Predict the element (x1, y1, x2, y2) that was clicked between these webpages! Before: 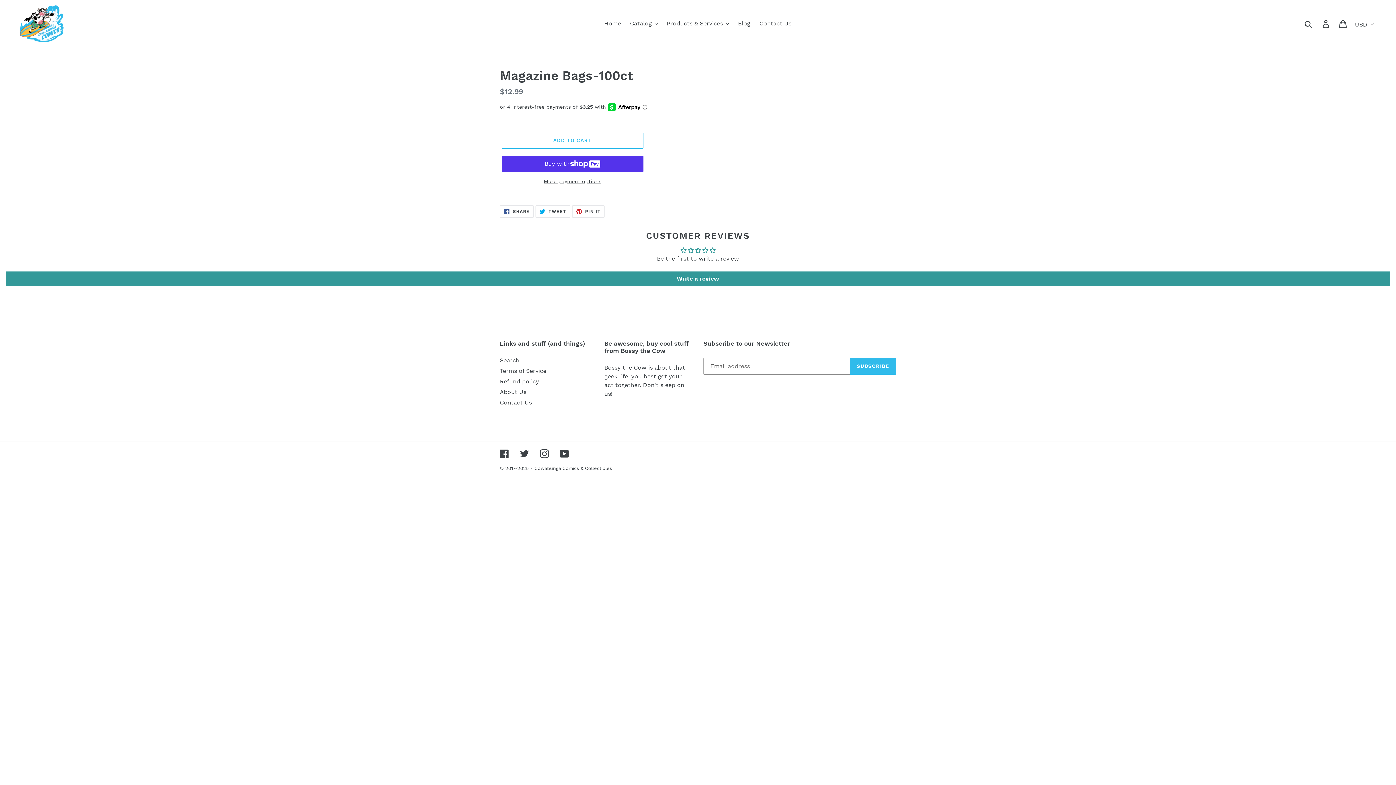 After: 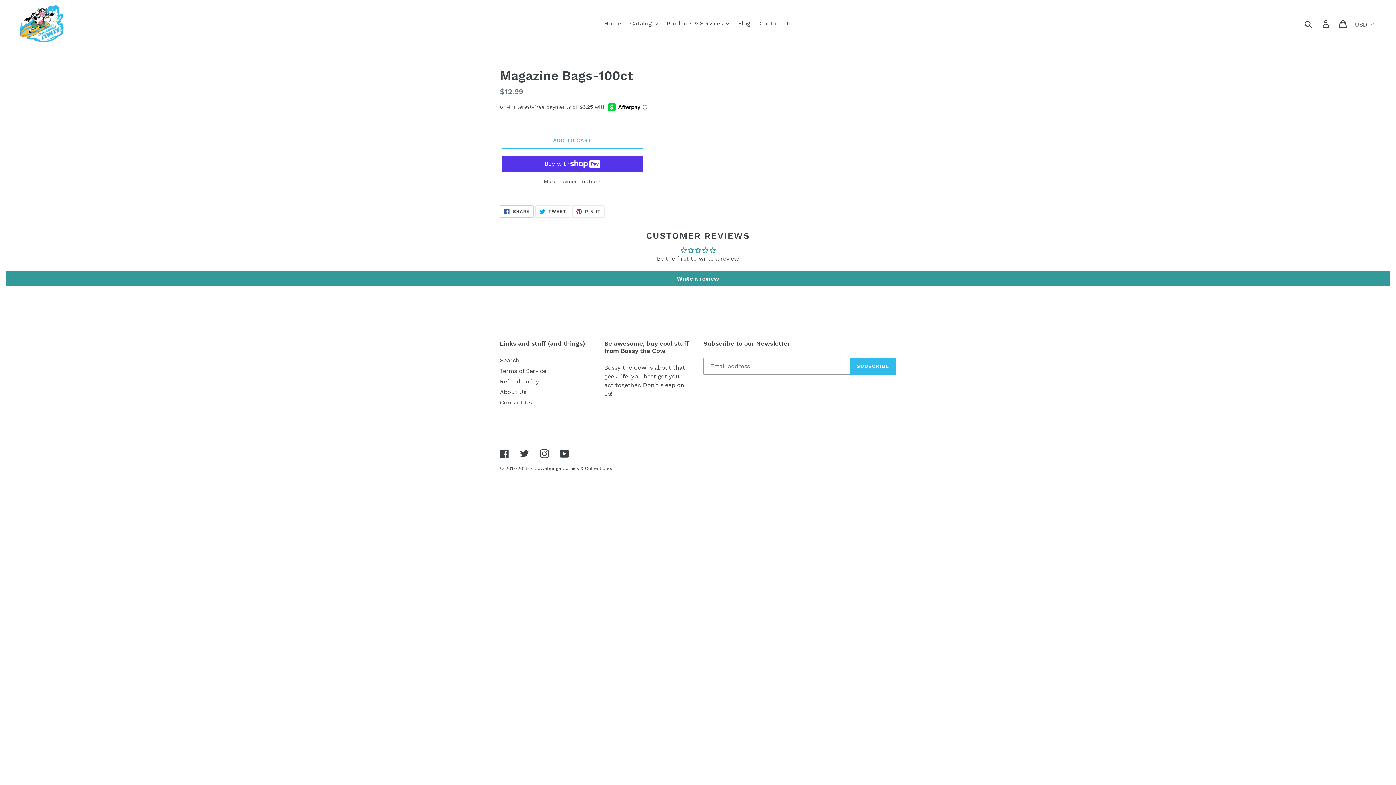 Action: label:  SHARE
SHARE ON FACEBOOK bbox: (500, 205, 533, 217)